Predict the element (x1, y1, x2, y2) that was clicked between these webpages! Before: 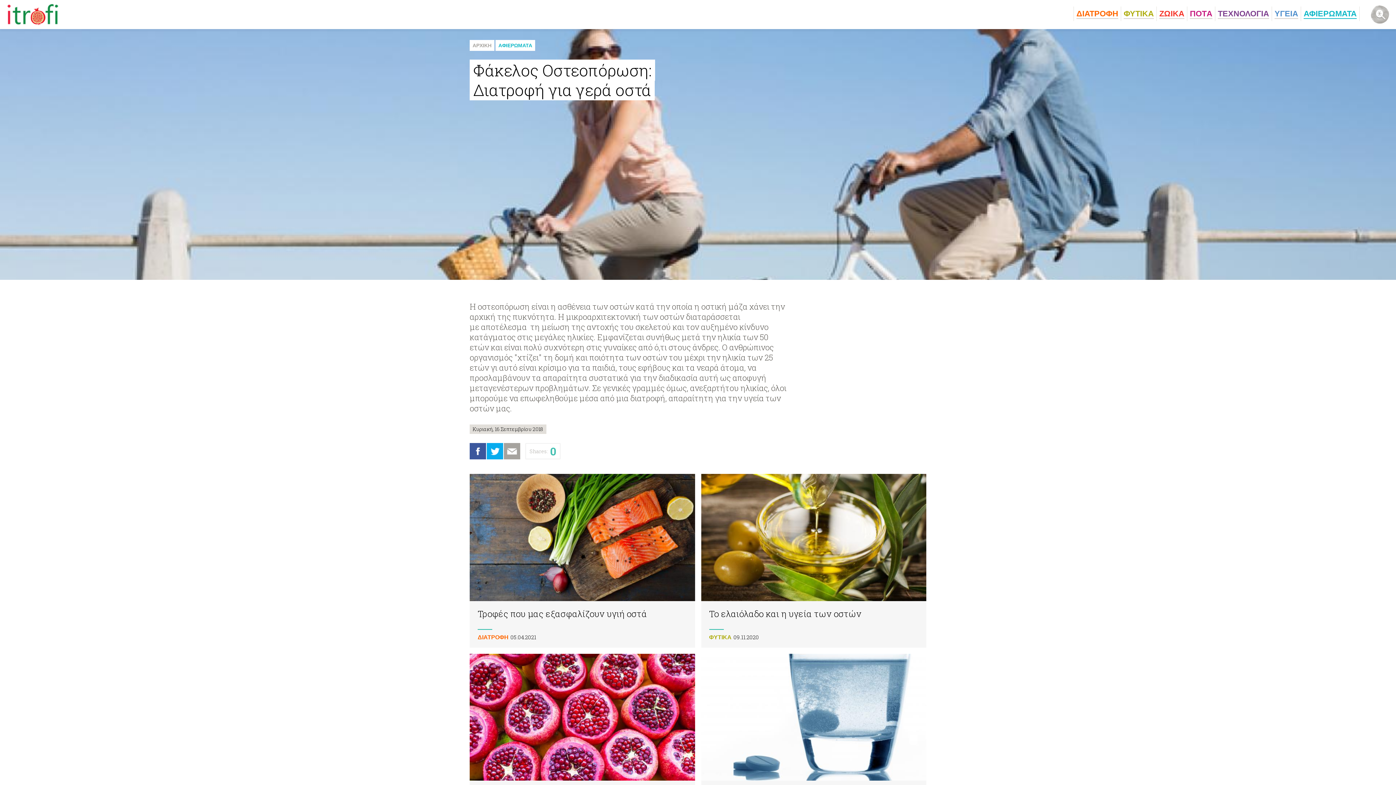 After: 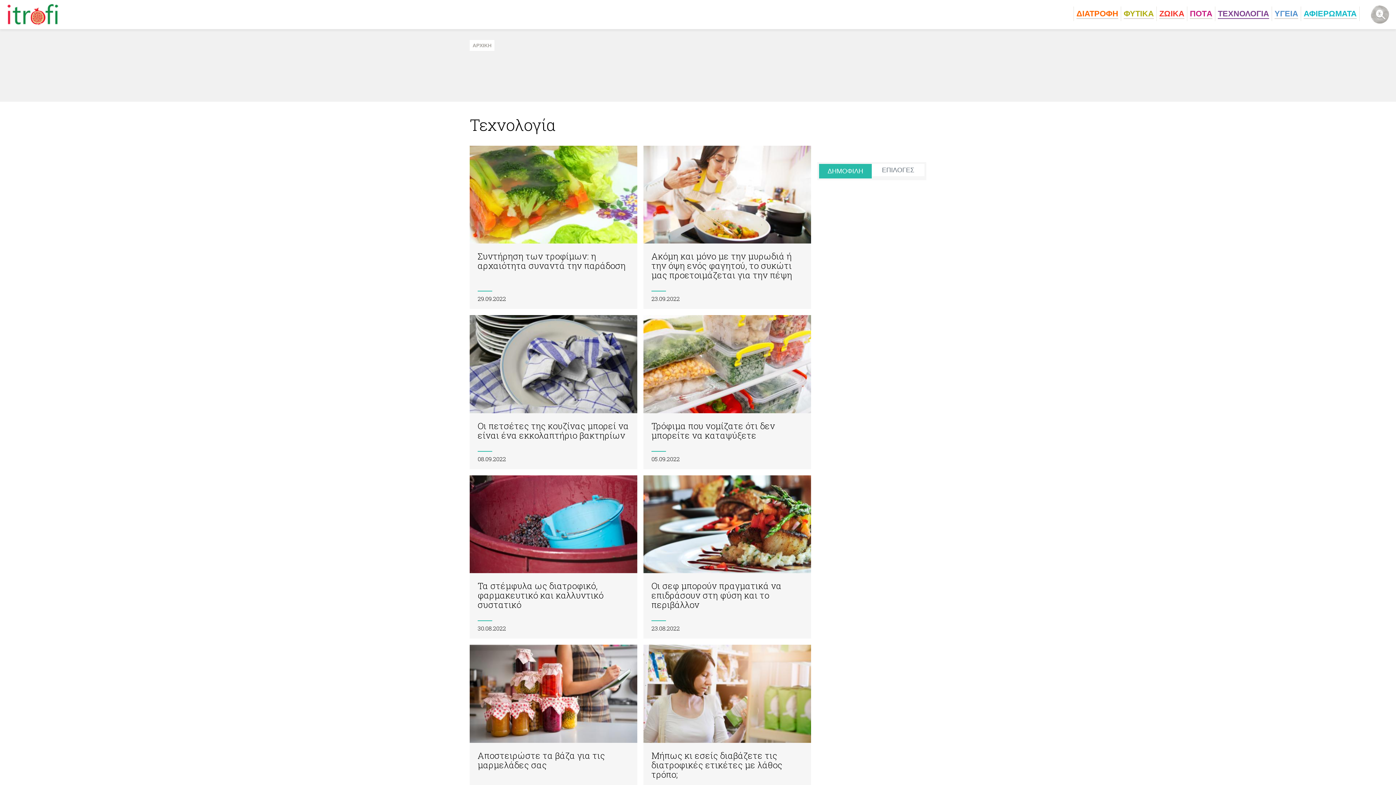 Action: bbox: (1215, 6, 1272, 21) label: ΤΕΧΝΟΛΟΓΙΑ